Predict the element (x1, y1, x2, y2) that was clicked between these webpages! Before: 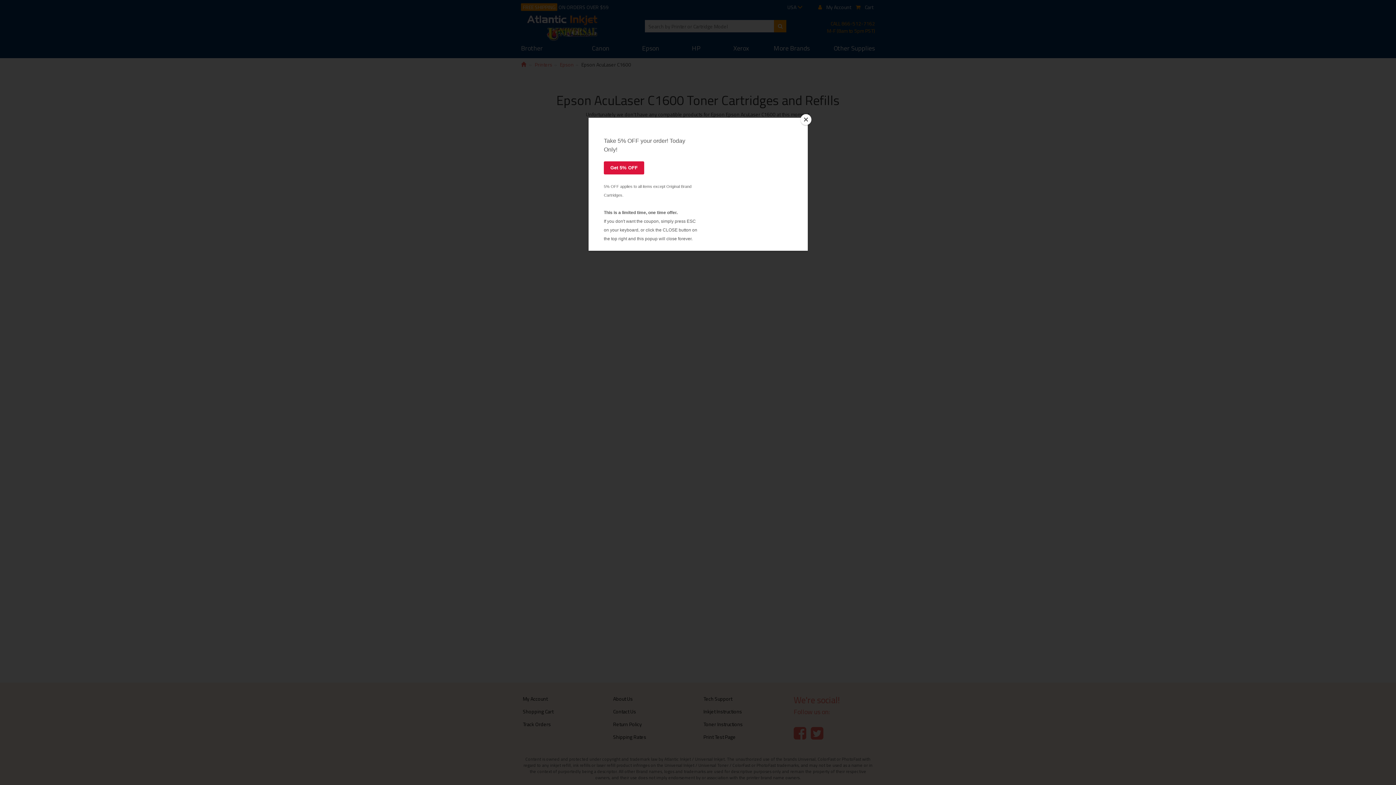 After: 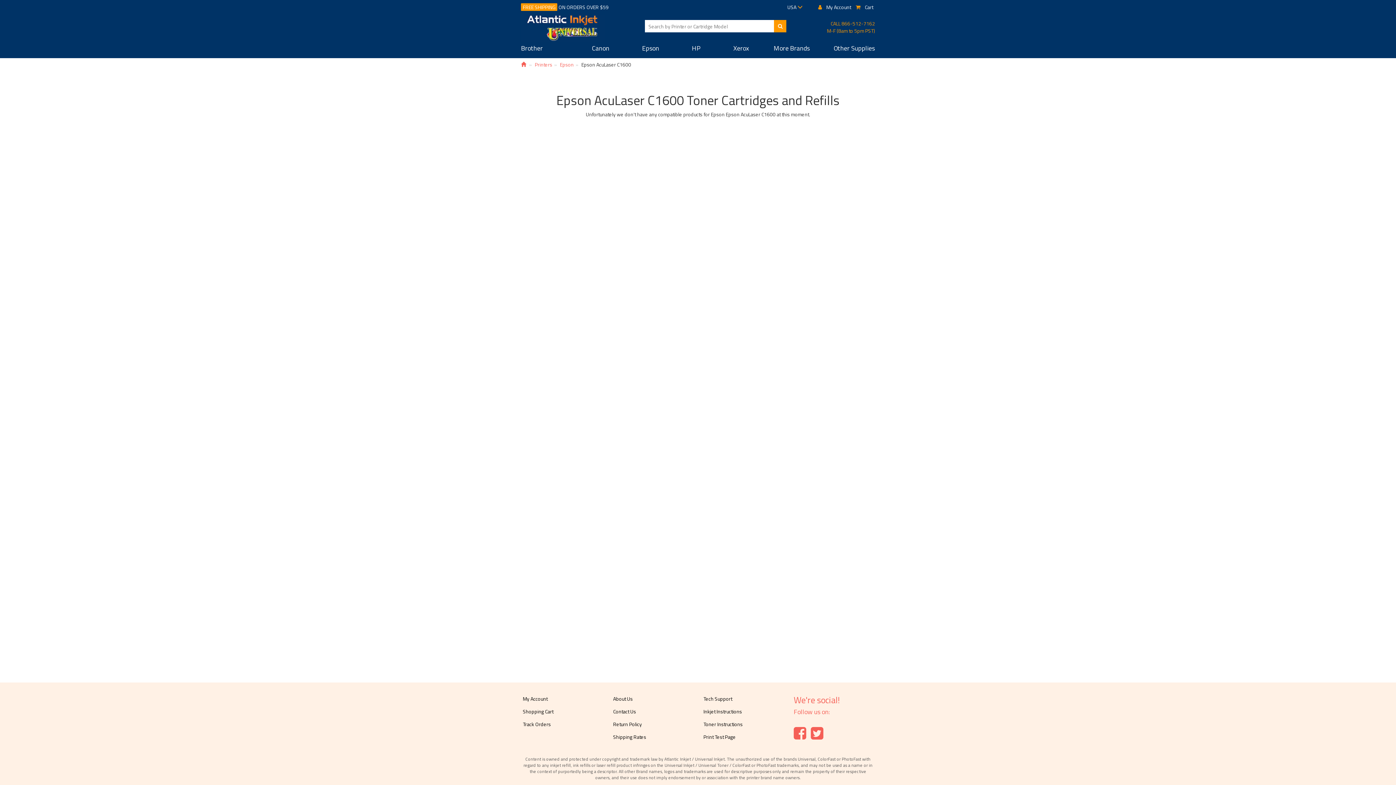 Action: bbox: (800, 114, 811, 125) label: Close